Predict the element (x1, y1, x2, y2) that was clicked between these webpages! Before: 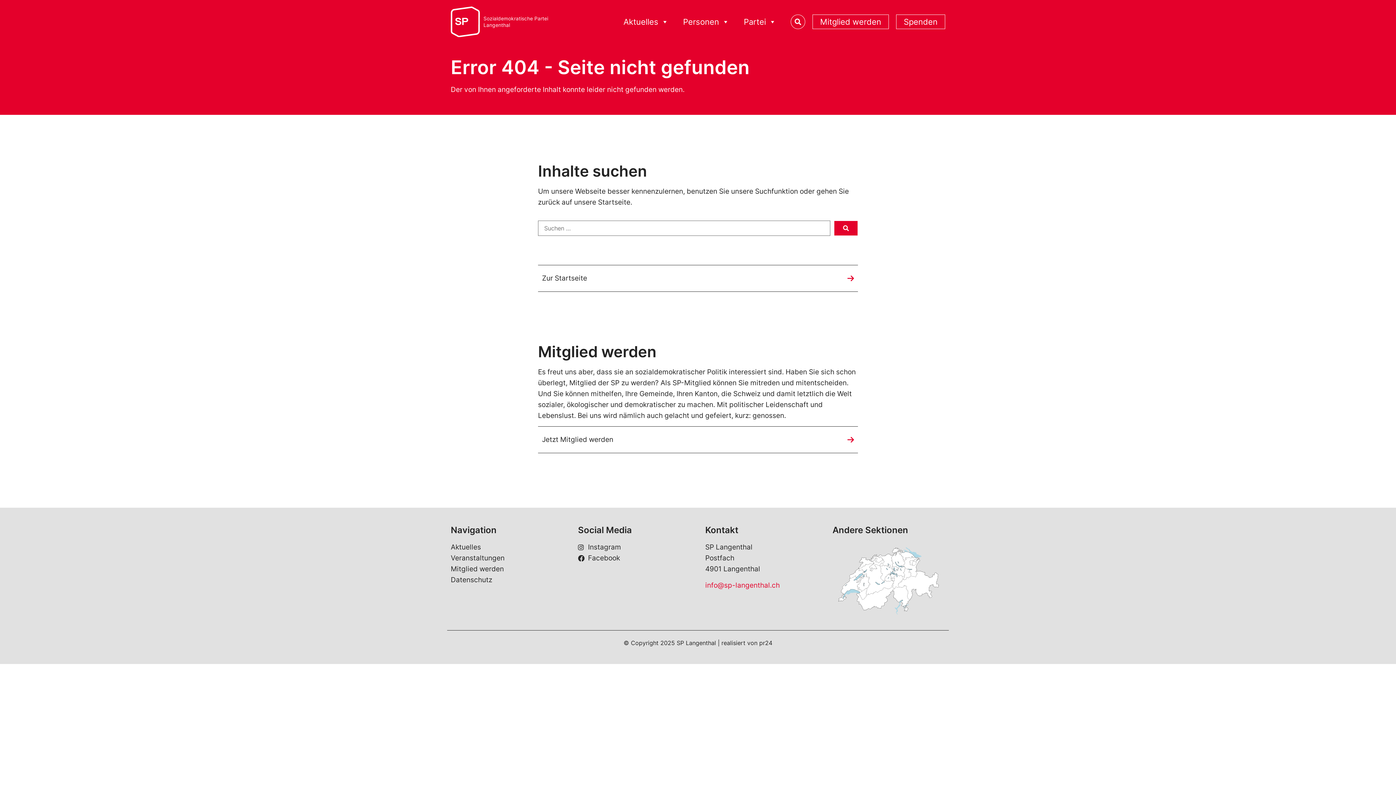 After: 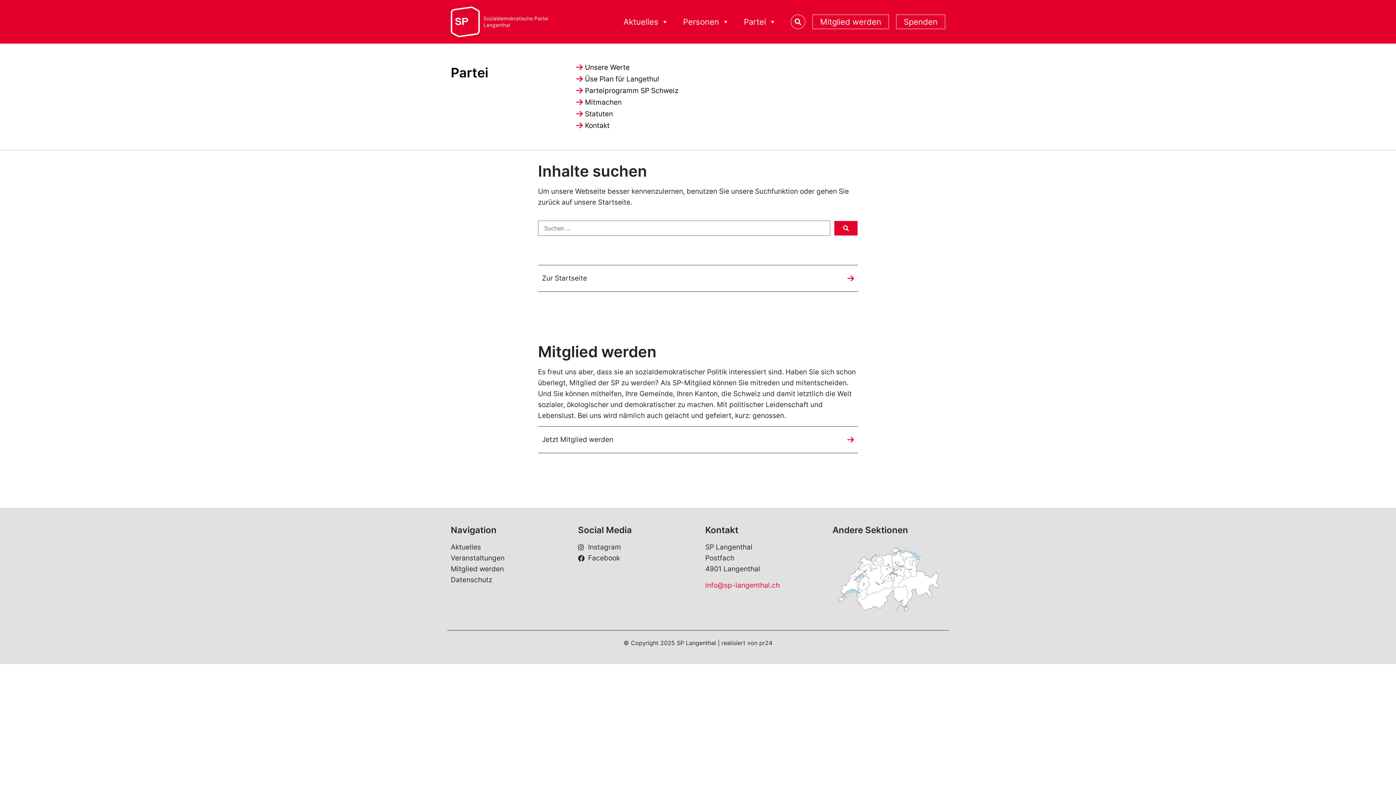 Action: label: Partei bbox: (736, 14, 783, 28)